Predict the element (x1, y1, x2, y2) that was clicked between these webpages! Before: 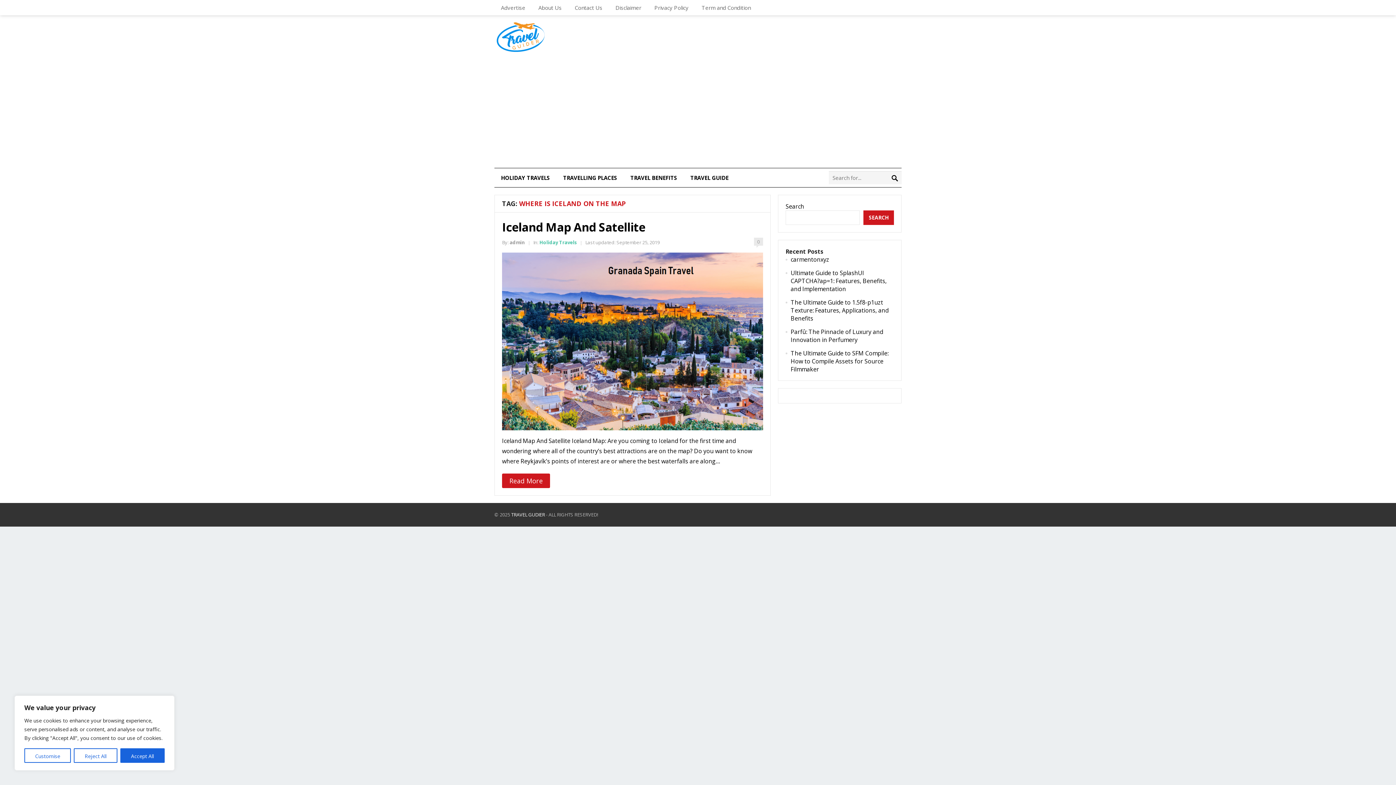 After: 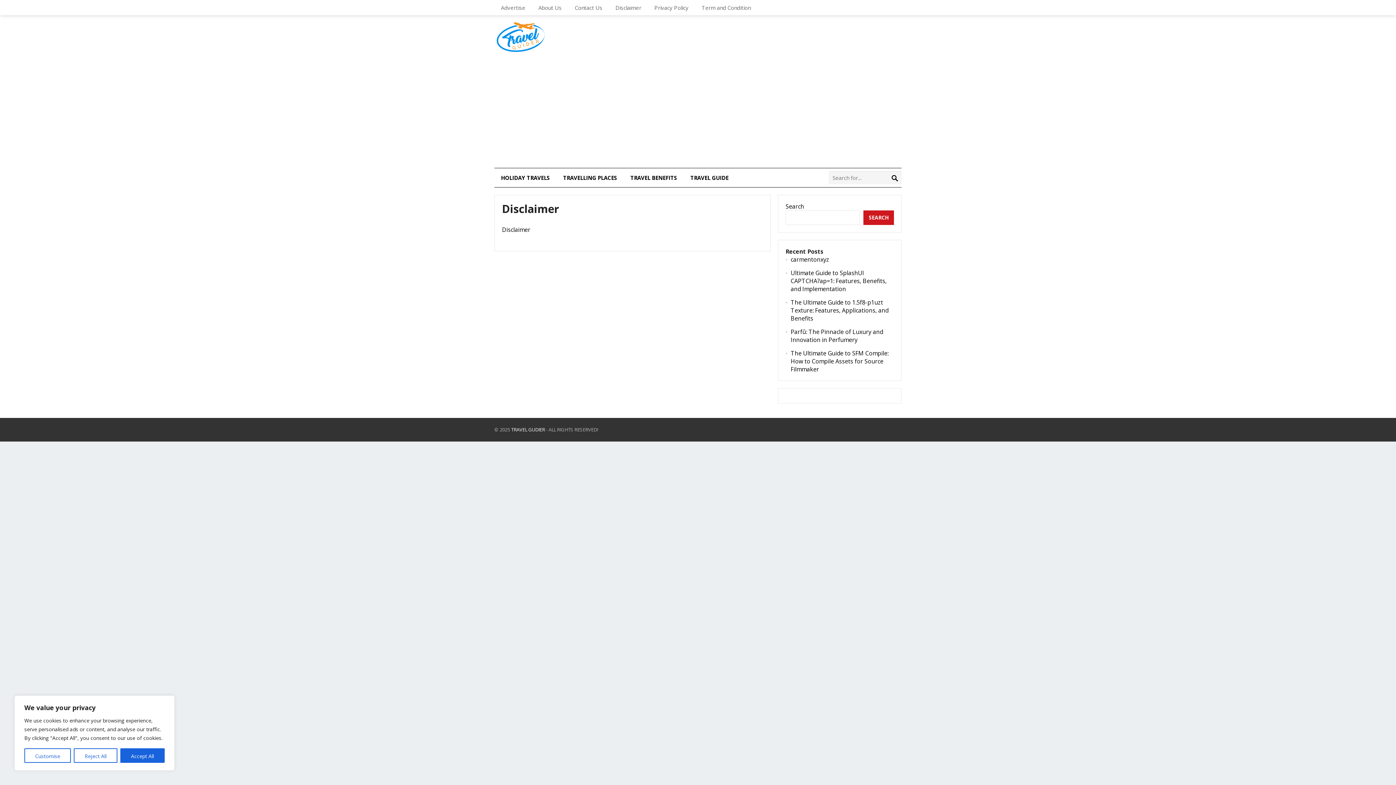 Action: label: Disclaimer bbox: (609, 0, 648, 15)